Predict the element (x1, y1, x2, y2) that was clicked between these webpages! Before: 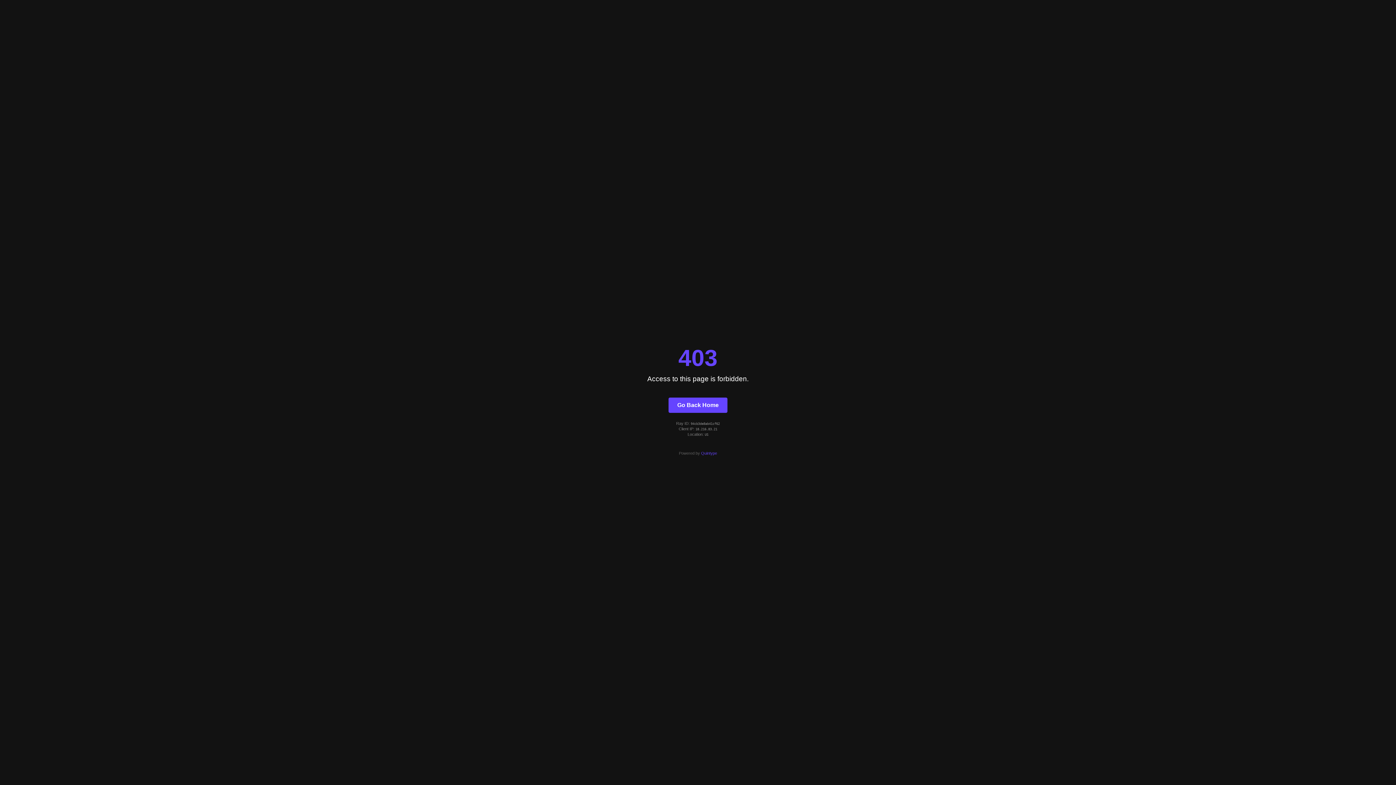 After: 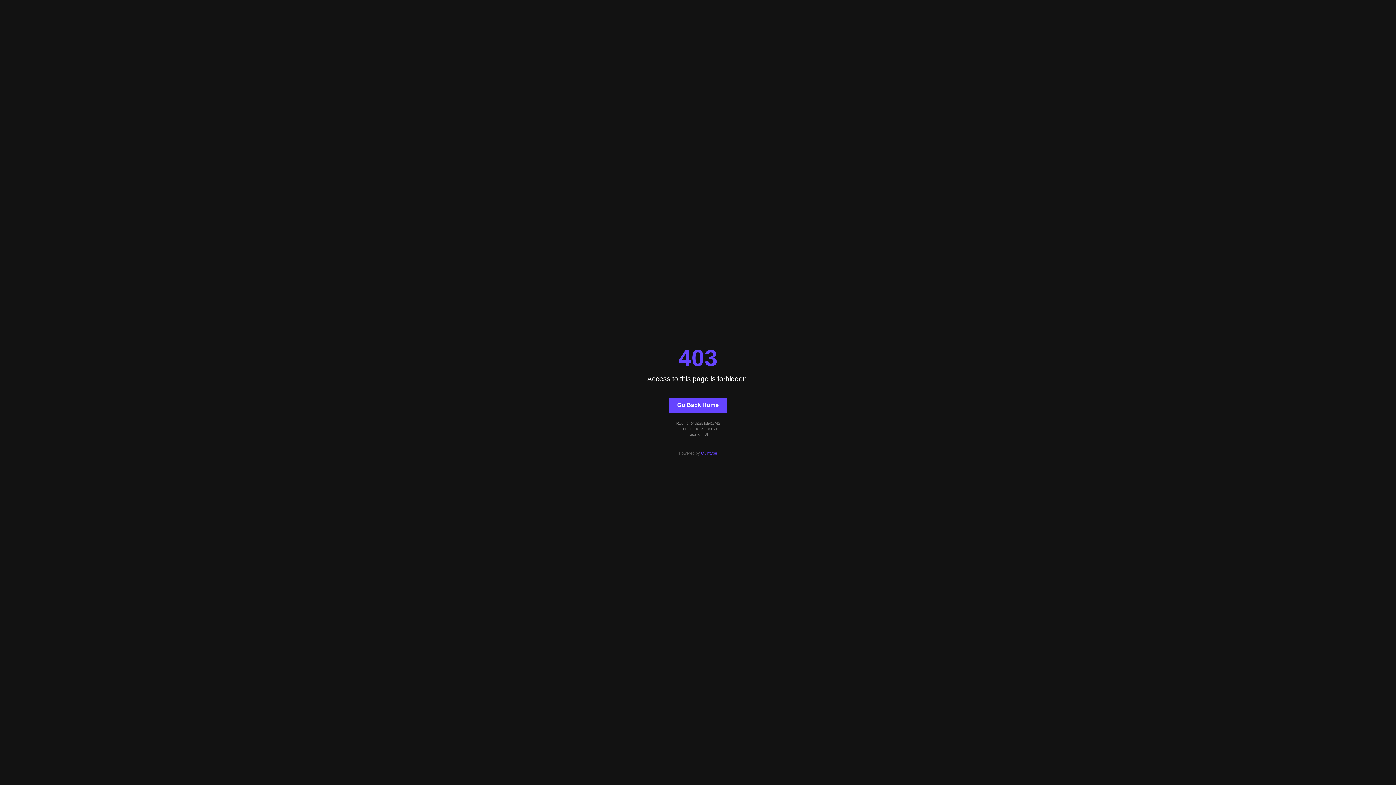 Action: bbox: (701, 451, 717, 455) label: Quintype